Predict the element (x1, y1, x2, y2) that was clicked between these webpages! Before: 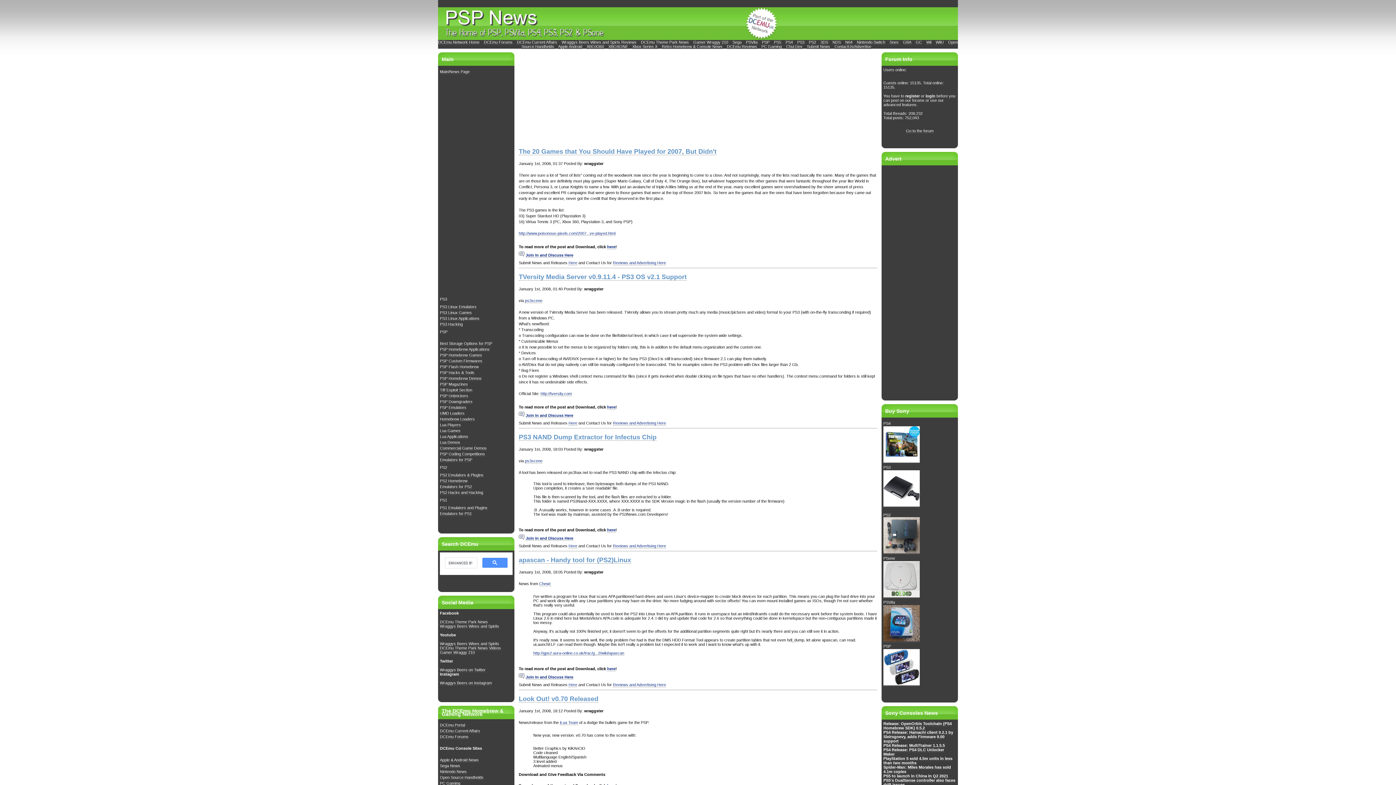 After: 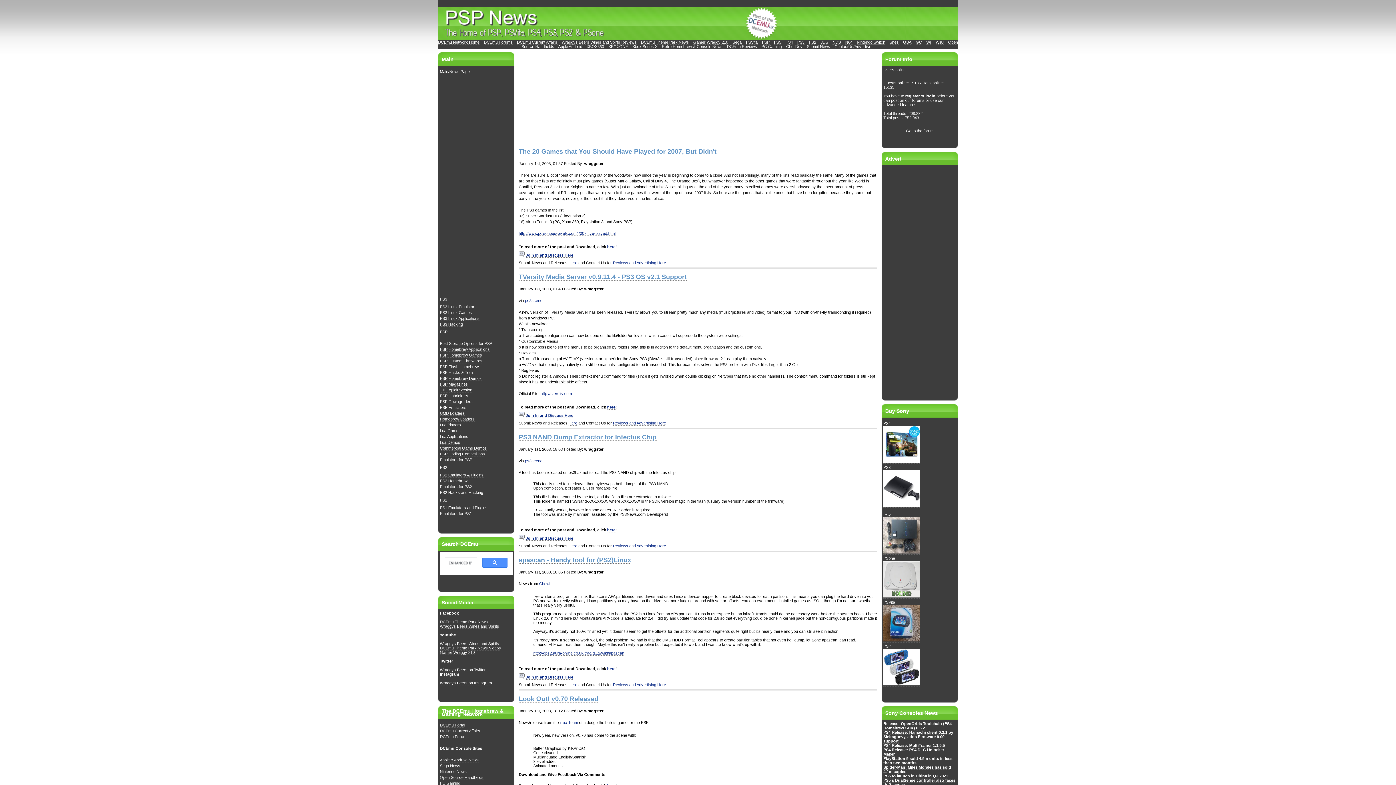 Action: label: Nintendo Switch bbox: (857, 40, 885, 44)